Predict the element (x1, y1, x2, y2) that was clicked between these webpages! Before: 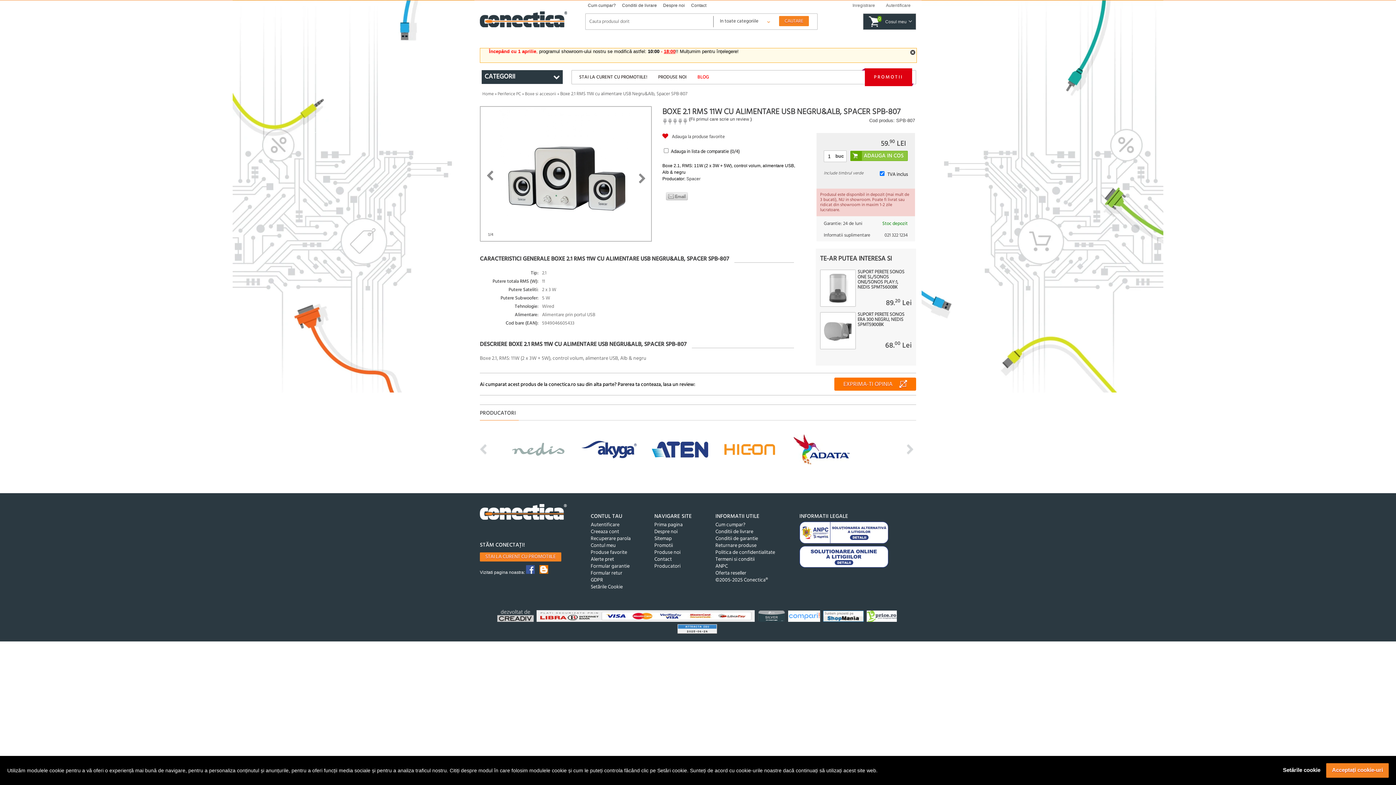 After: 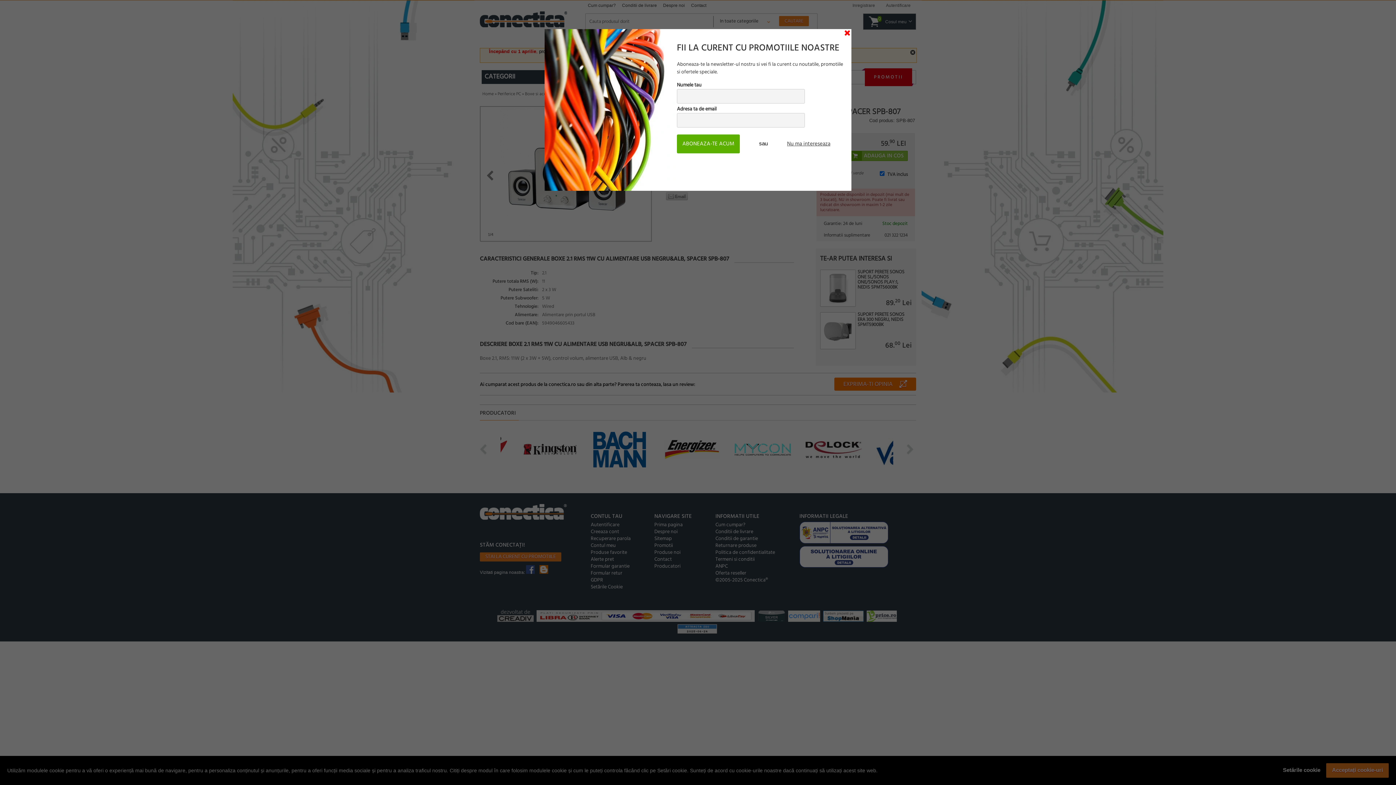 Action: label: STAI LA CURENT CU PROMOTIILE bbox: (480, 552, 561, 561)